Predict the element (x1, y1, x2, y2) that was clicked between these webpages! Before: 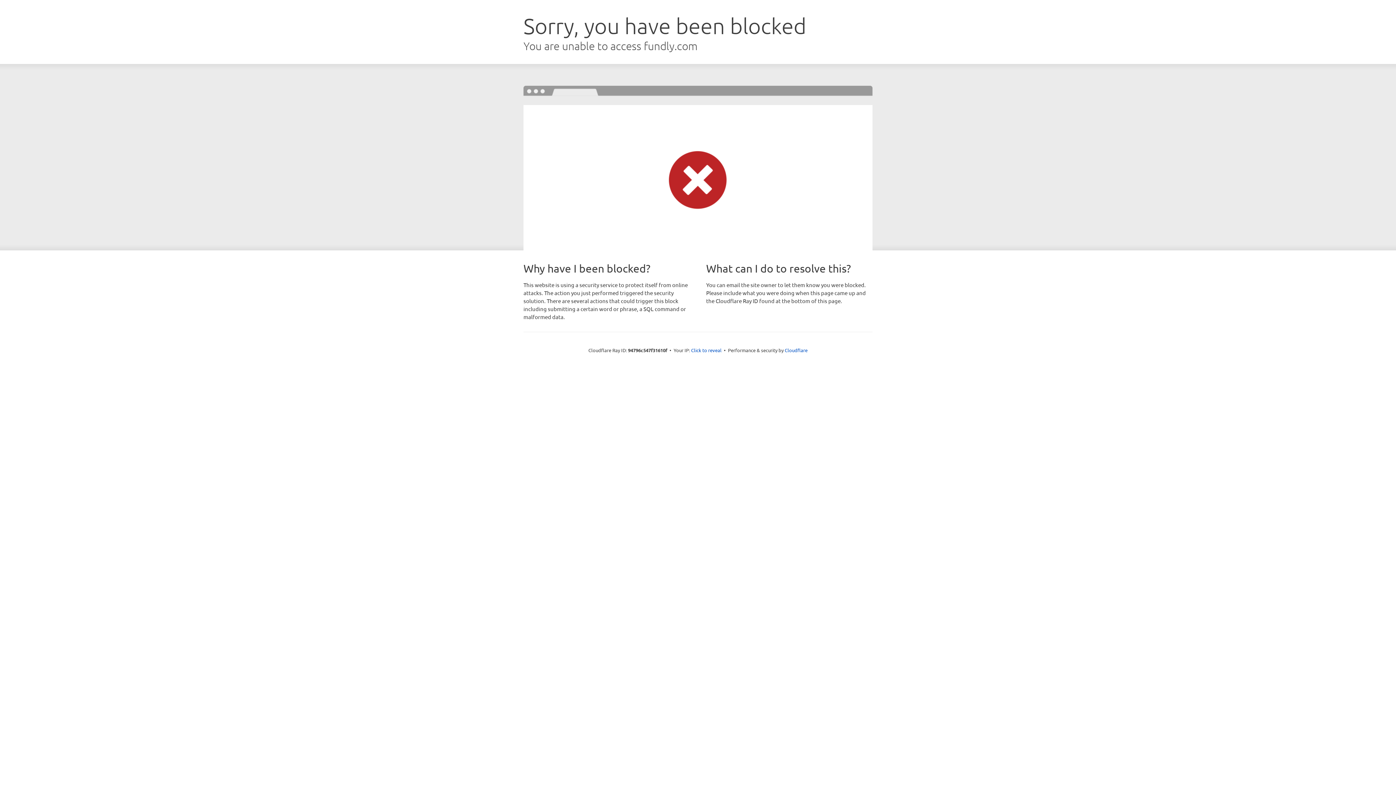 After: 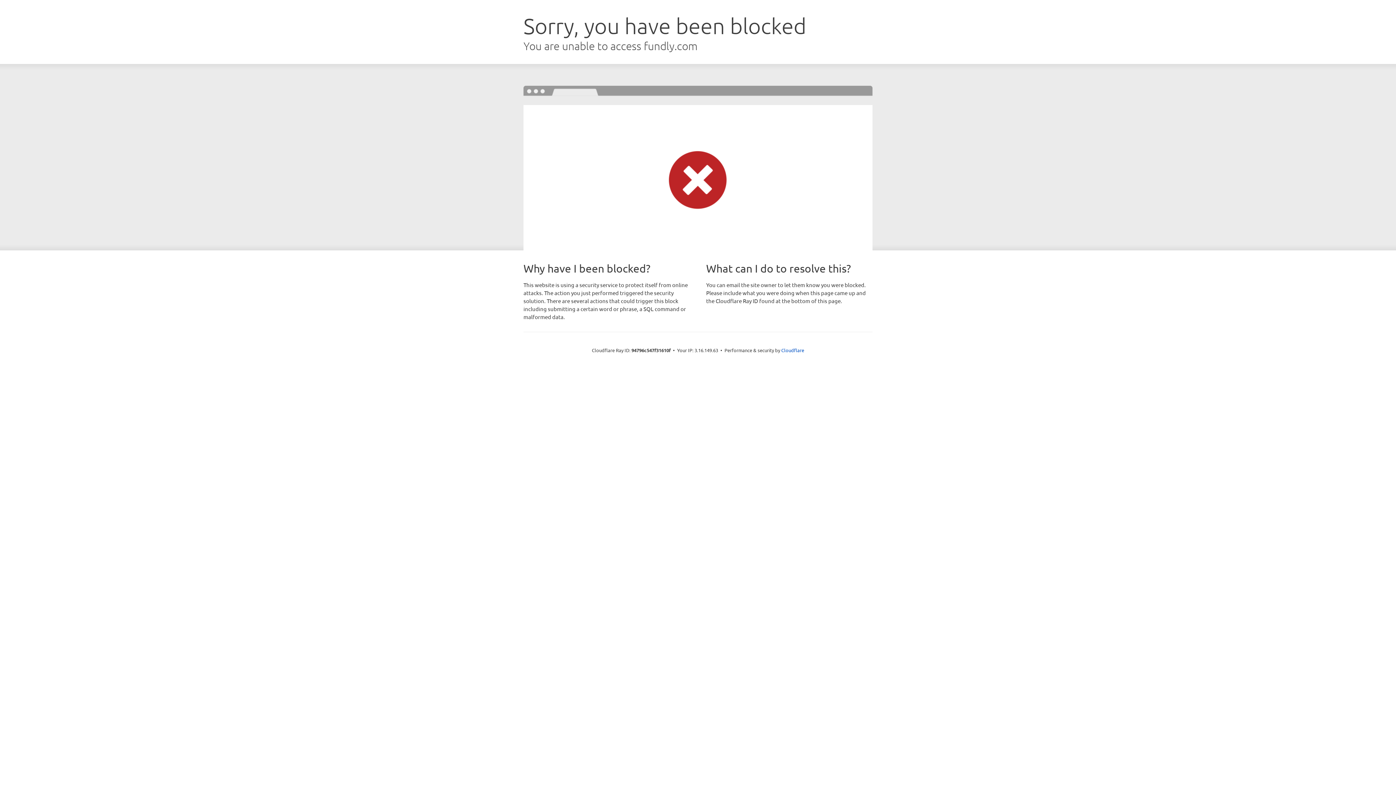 Action: bbox: (691, 346, 721, 353) label: Click to reveal